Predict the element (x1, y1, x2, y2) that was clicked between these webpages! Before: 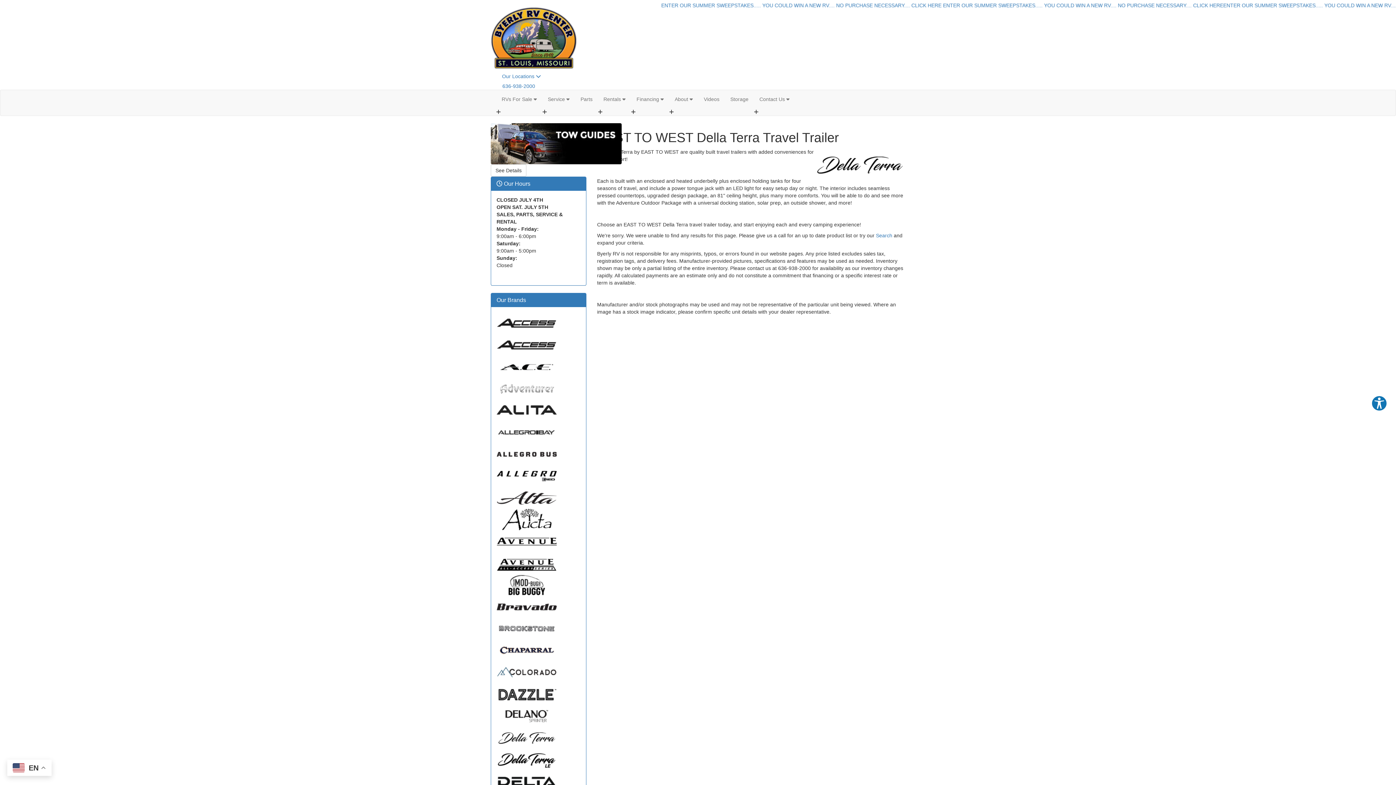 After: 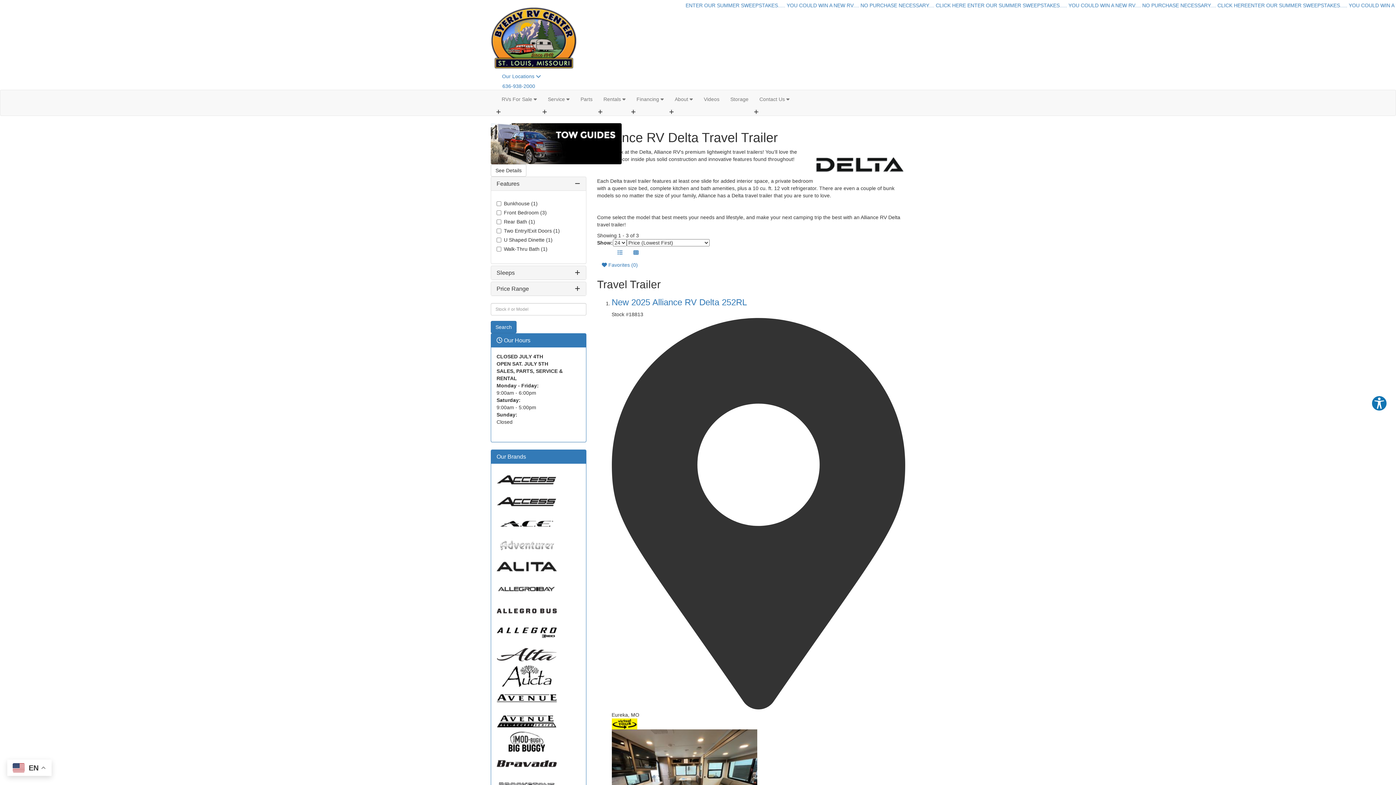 Action: bbox: (496, 778, 557, 784) label:  